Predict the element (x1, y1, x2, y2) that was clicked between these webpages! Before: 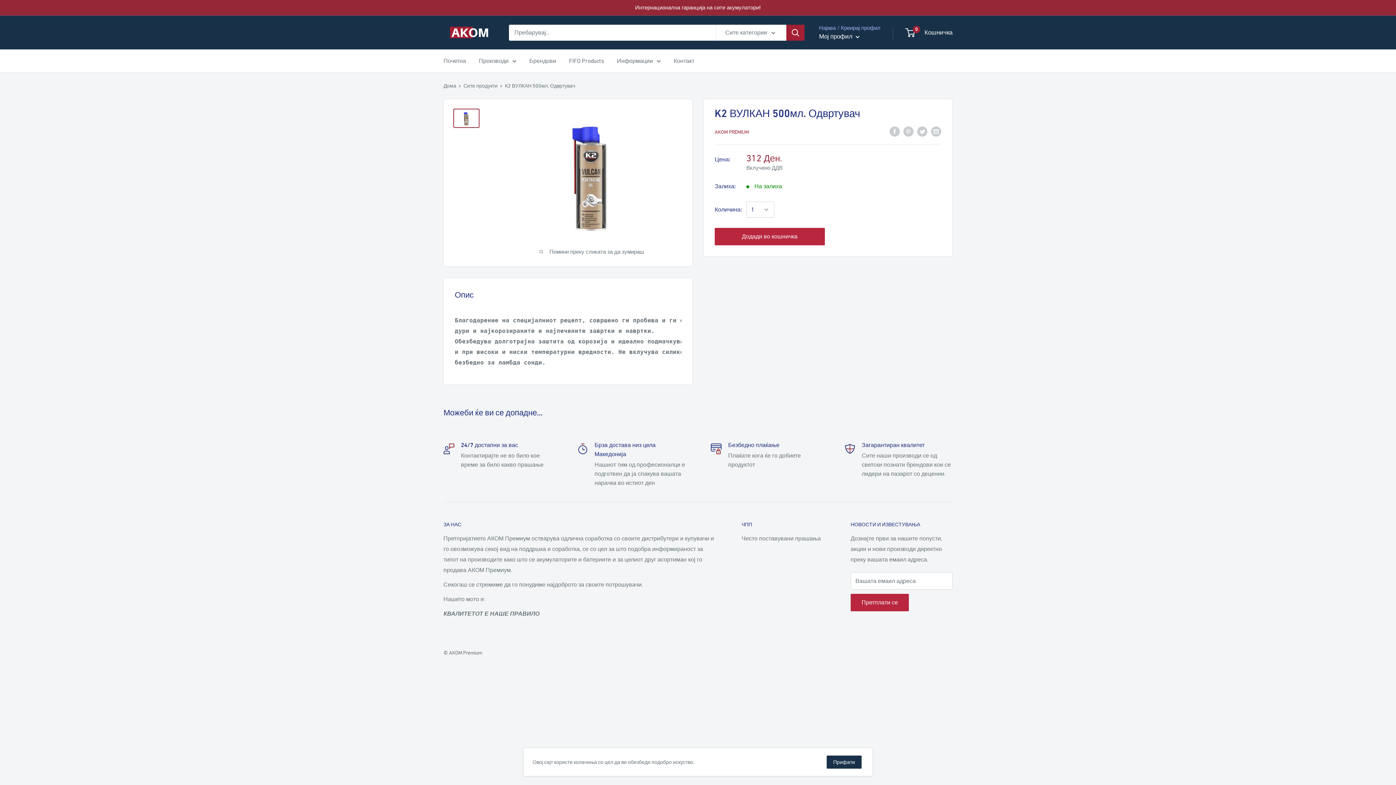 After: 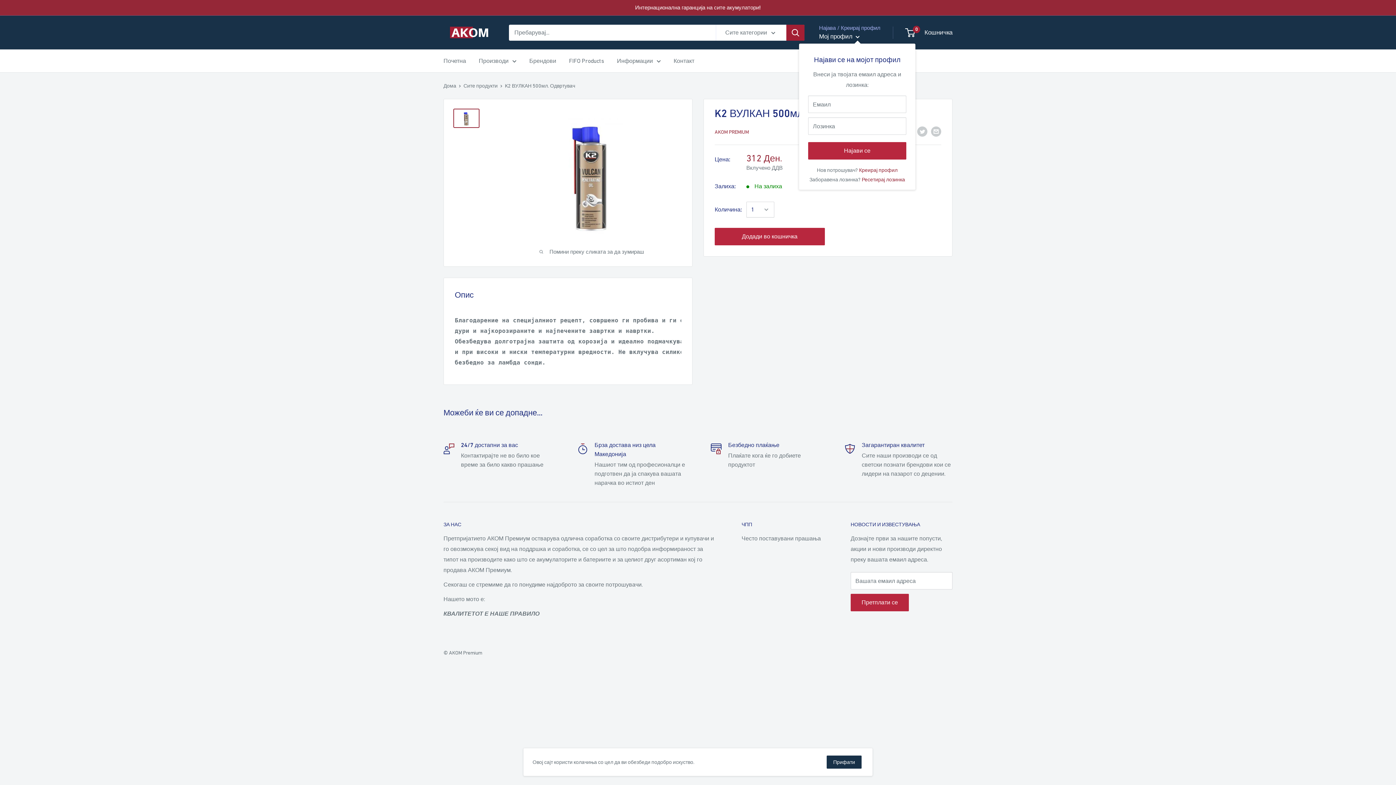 Action: bbox: (819, 30, 860, 42) label: Мој профил 